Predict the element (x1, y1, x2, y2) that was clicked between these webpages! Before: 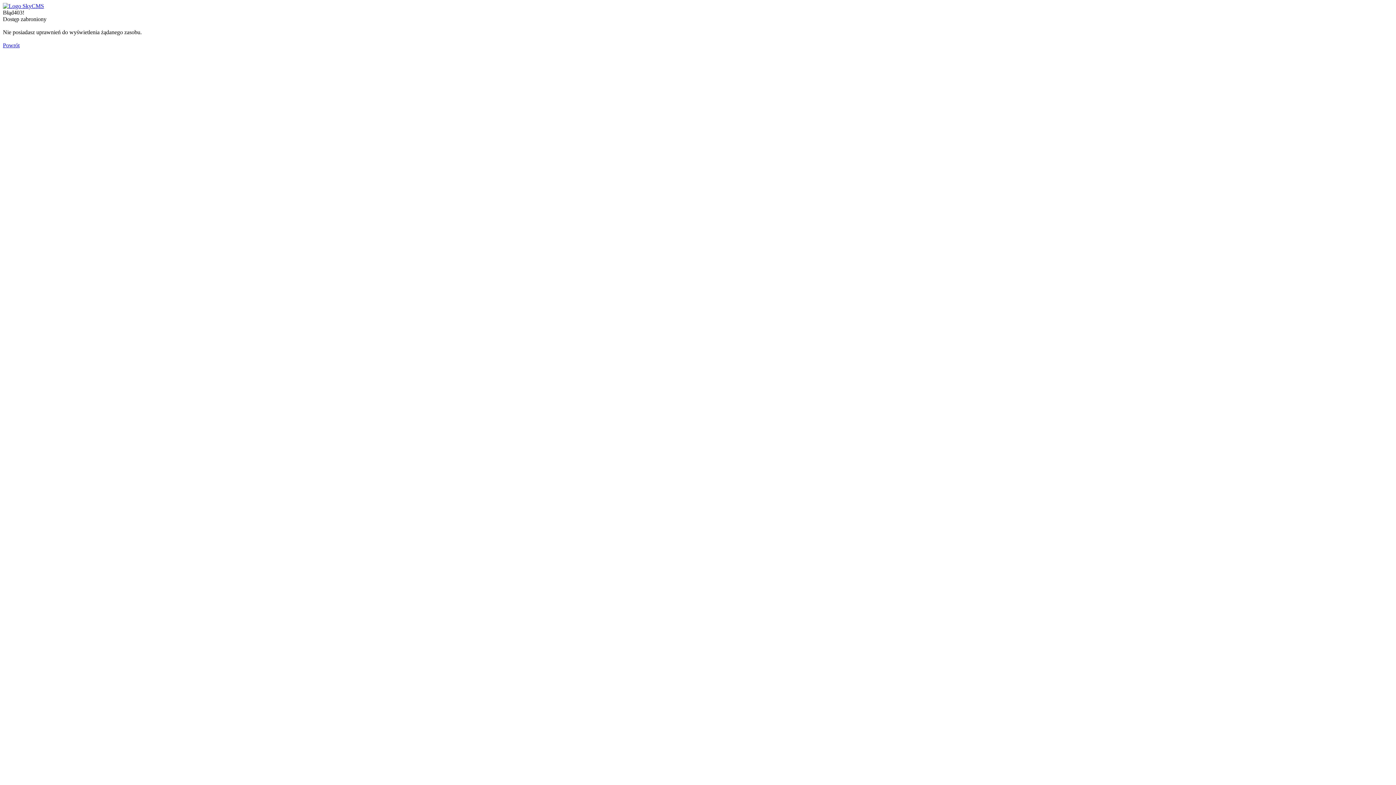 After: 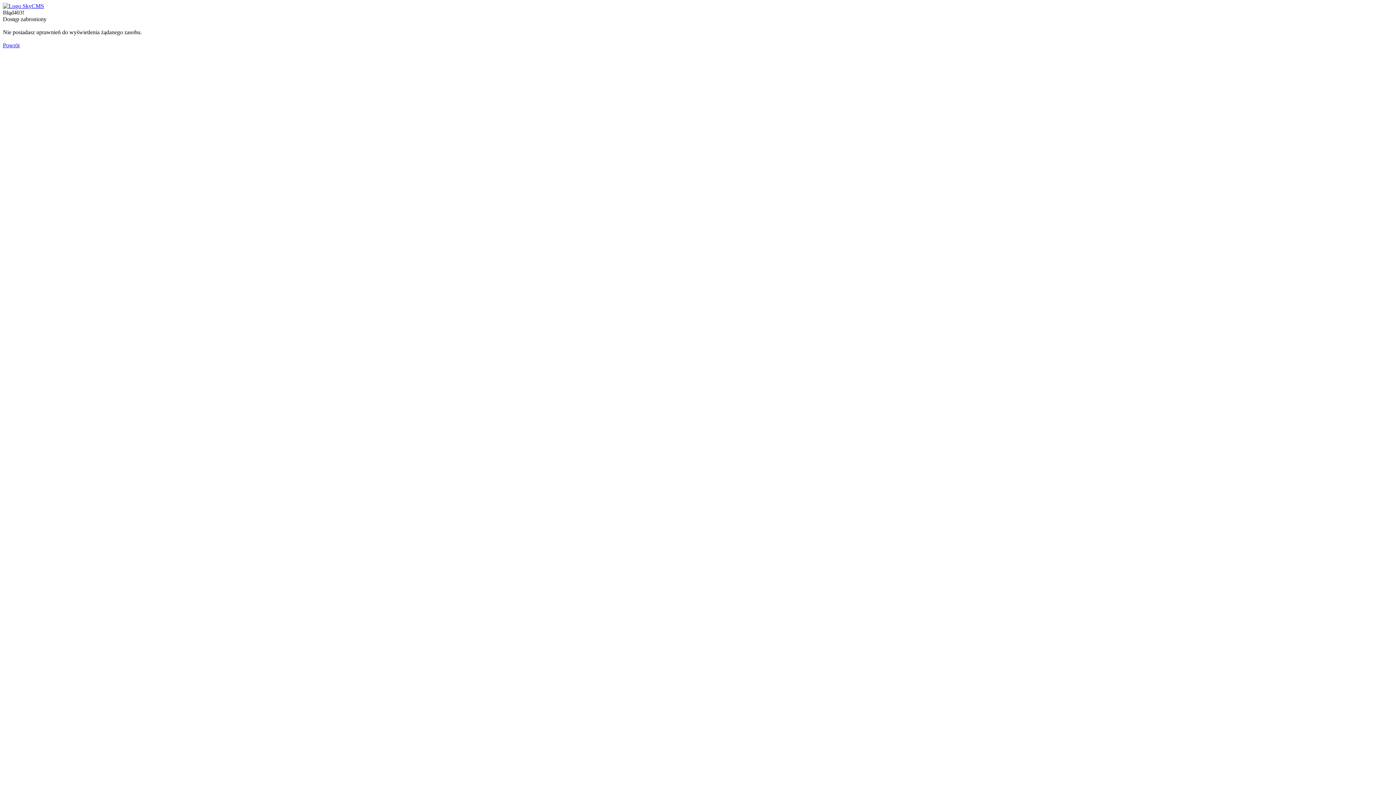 Action: bbox: (2, 42, 19, 48) label: Powrót